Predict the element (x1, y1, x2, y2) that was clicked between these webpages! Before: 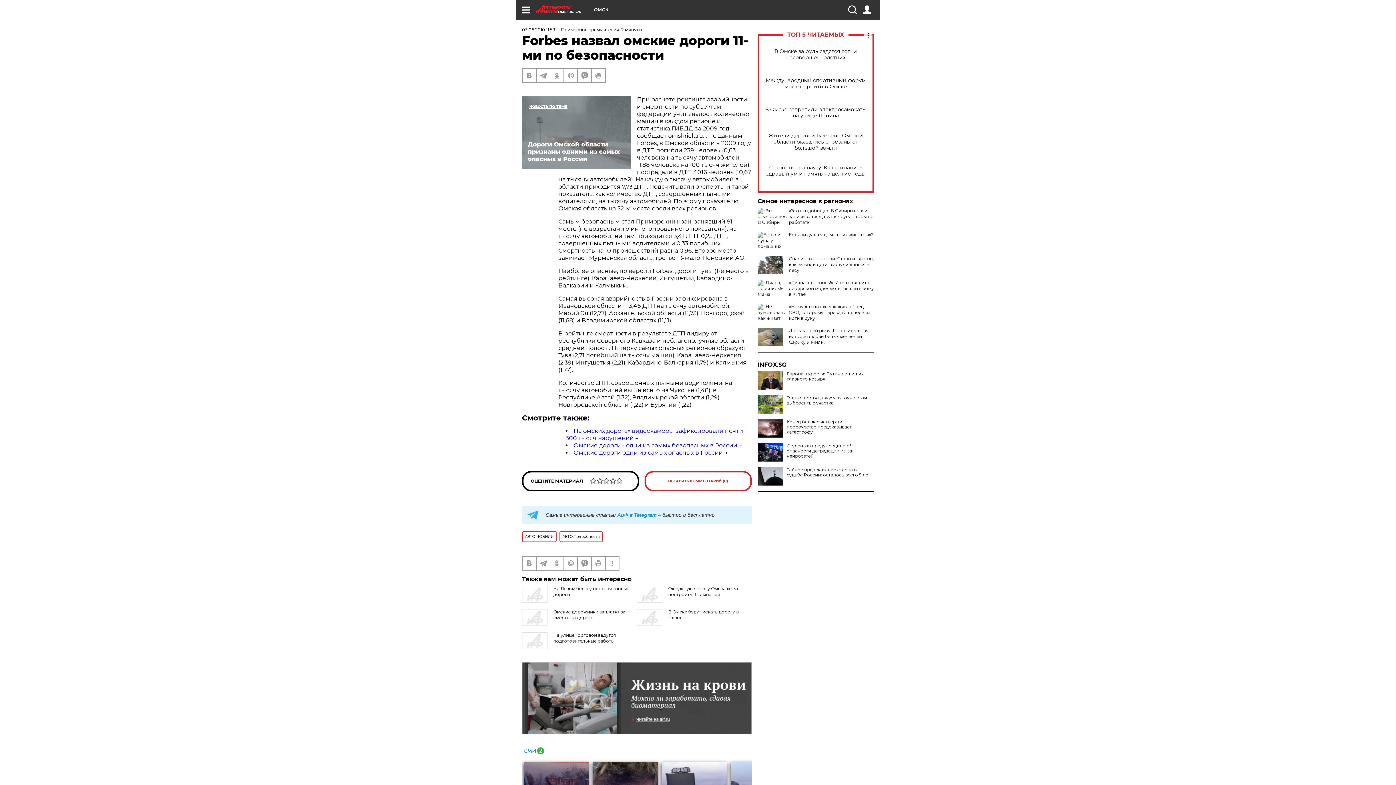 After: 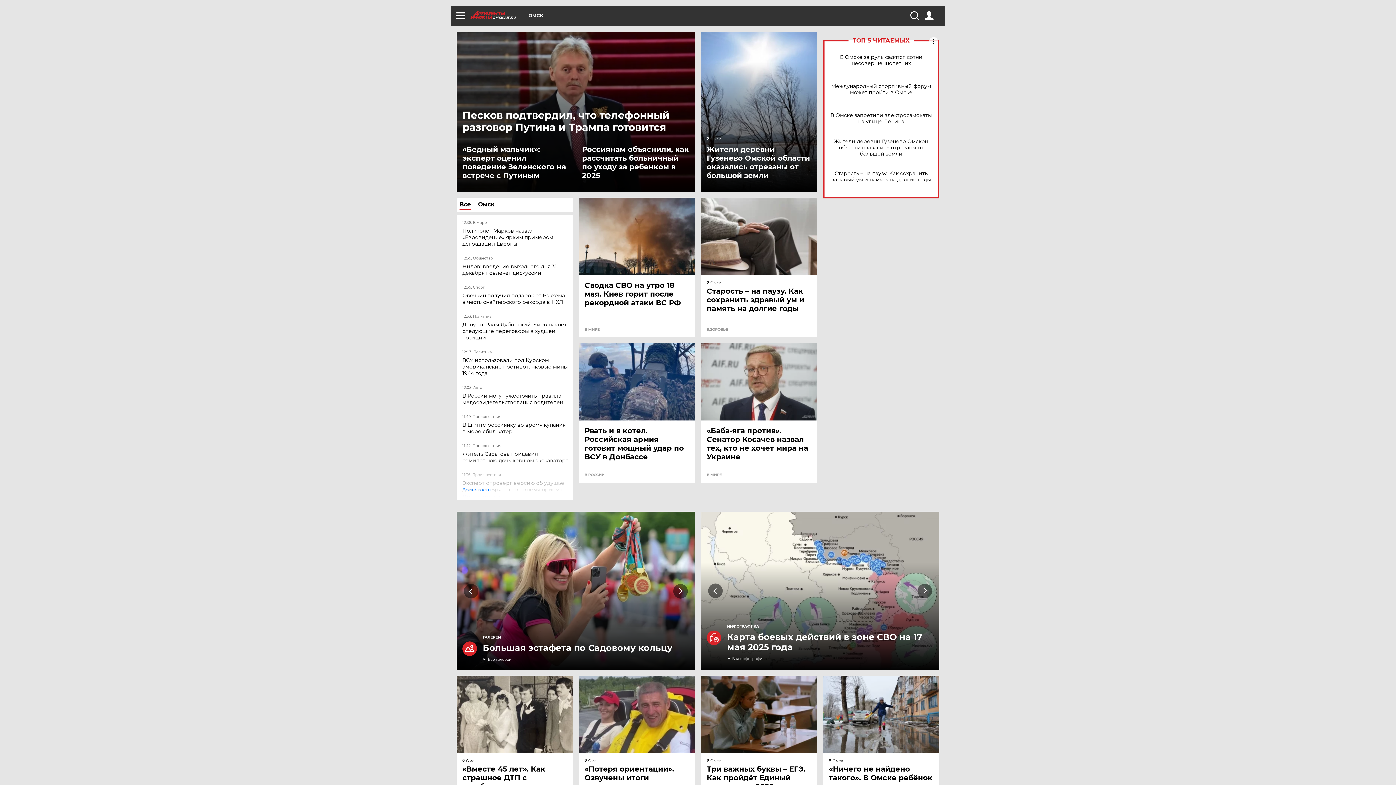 Action: label: OMSK.AIF.RU bbox: (536, 5, 594, 13)